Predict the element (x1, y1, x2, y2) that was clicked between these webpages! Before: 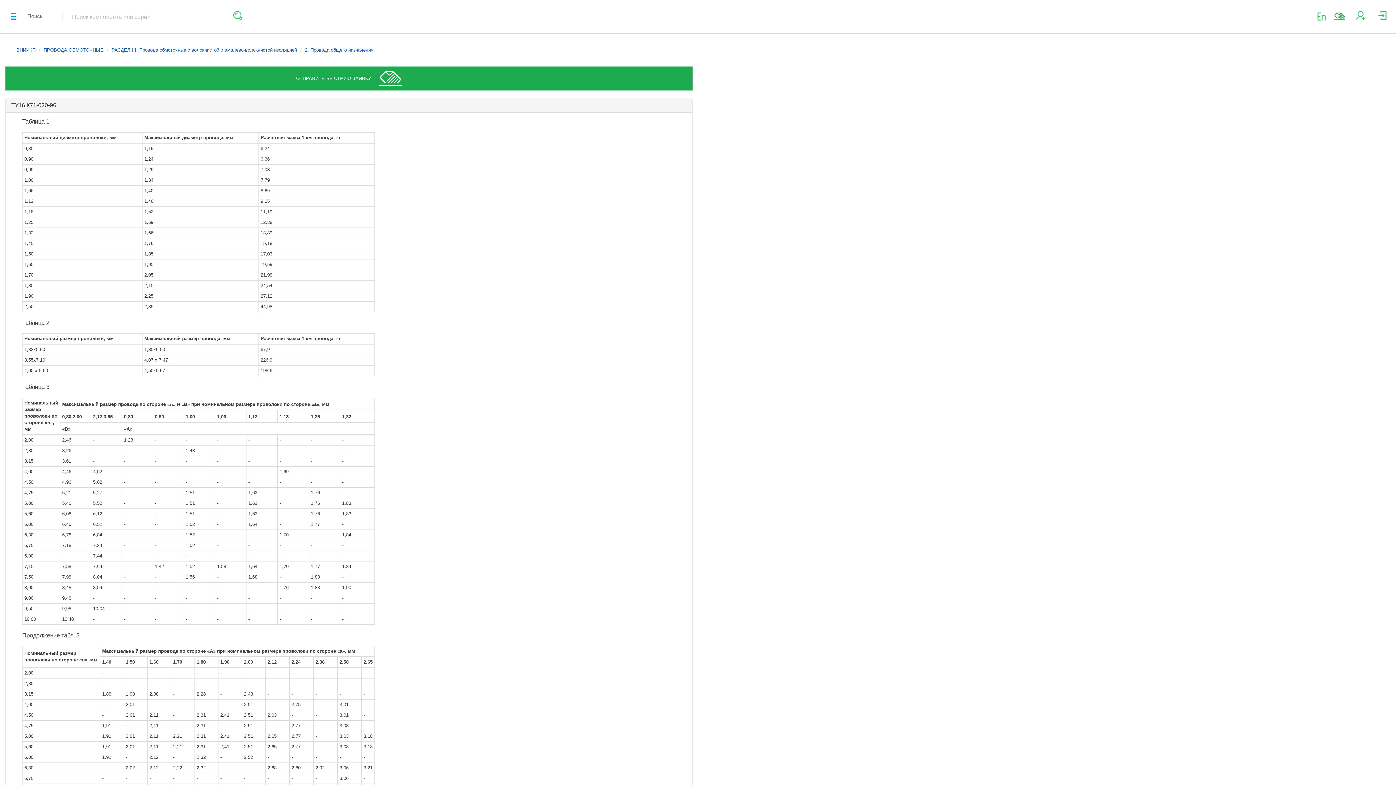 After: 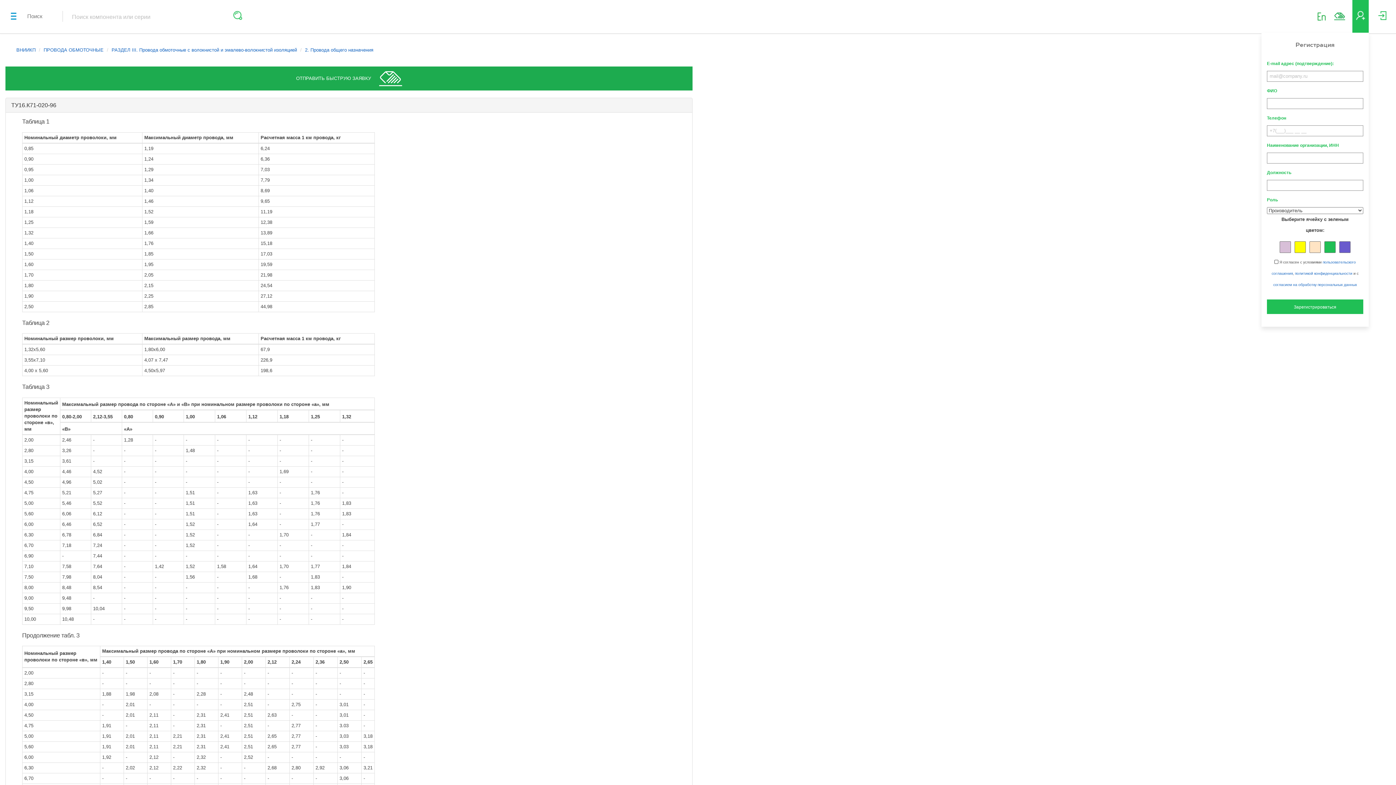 Action: bbox: (1356, 15, 1365, 21)